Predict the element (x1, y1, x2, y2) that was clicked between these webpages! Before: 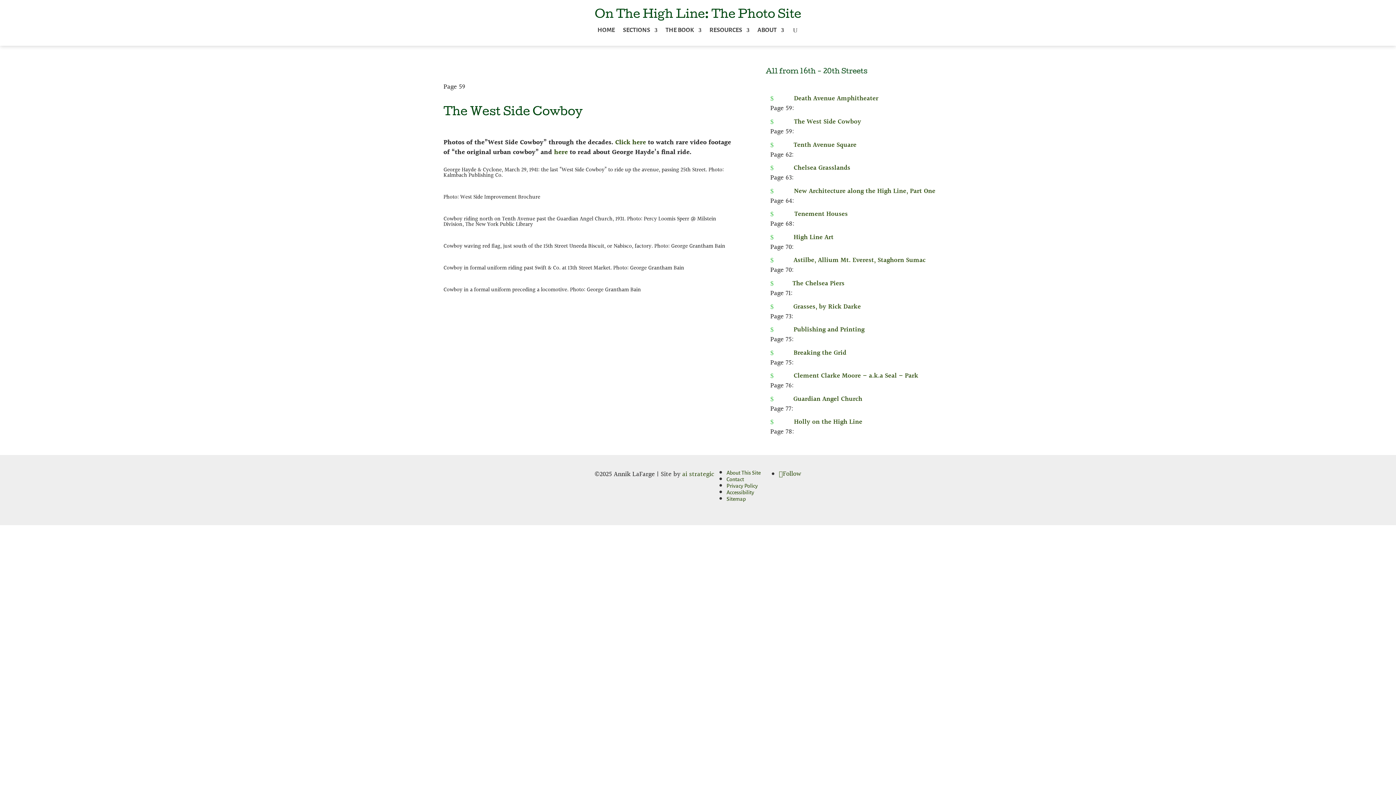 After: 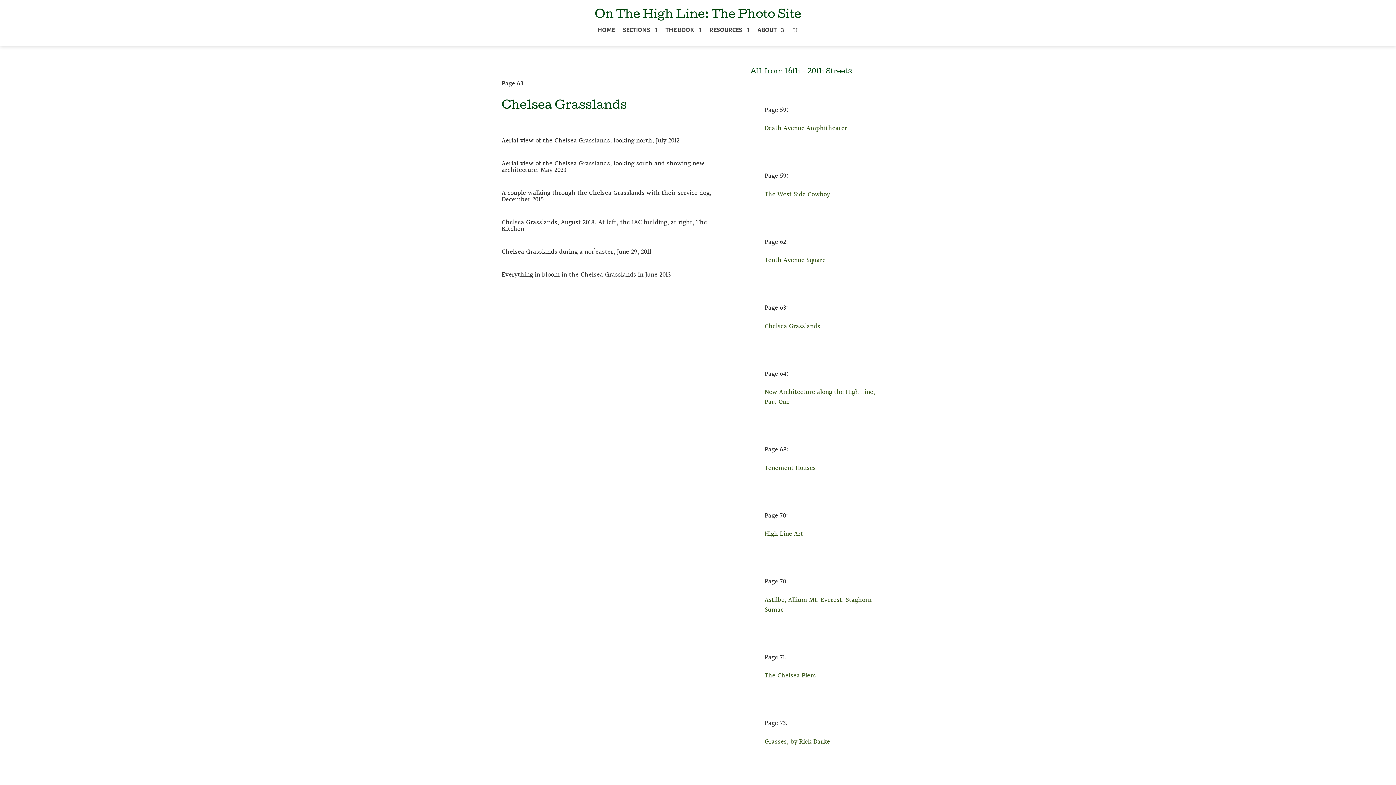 Action: label: Chelsea Grasslands bbox: (793, 162, 850, 173)